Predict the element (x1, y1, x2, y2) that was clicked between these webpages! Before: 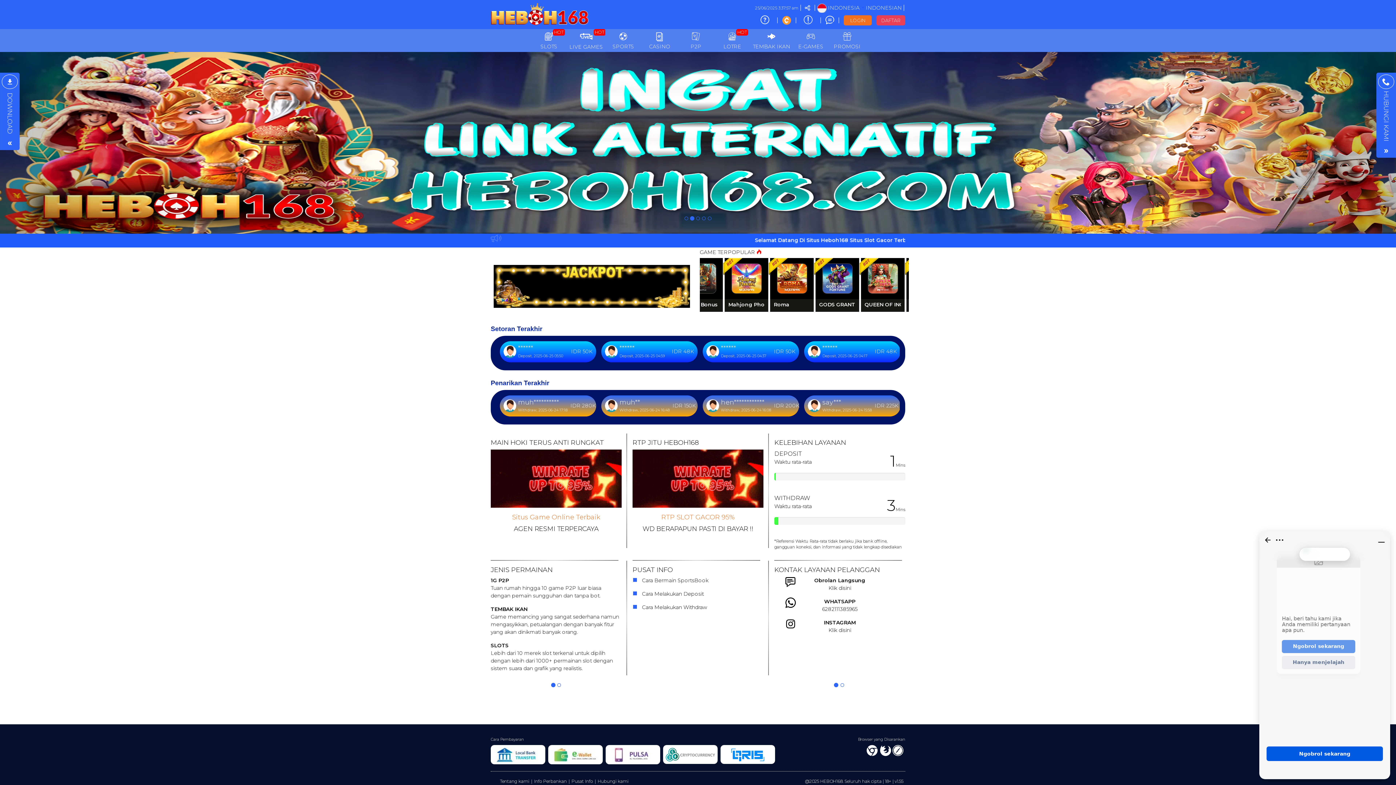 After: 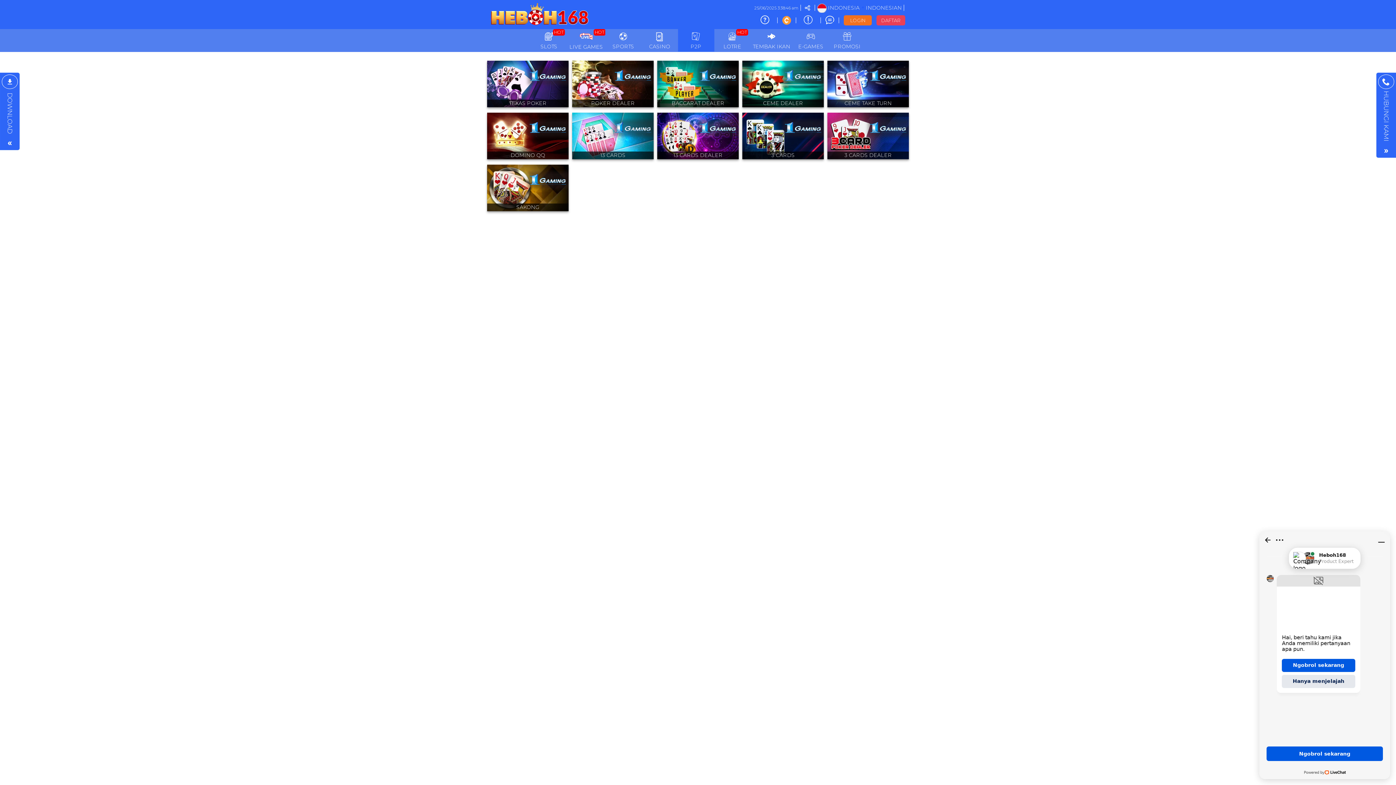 Action: label: P2P bbox: (678, 28, 714, 51)